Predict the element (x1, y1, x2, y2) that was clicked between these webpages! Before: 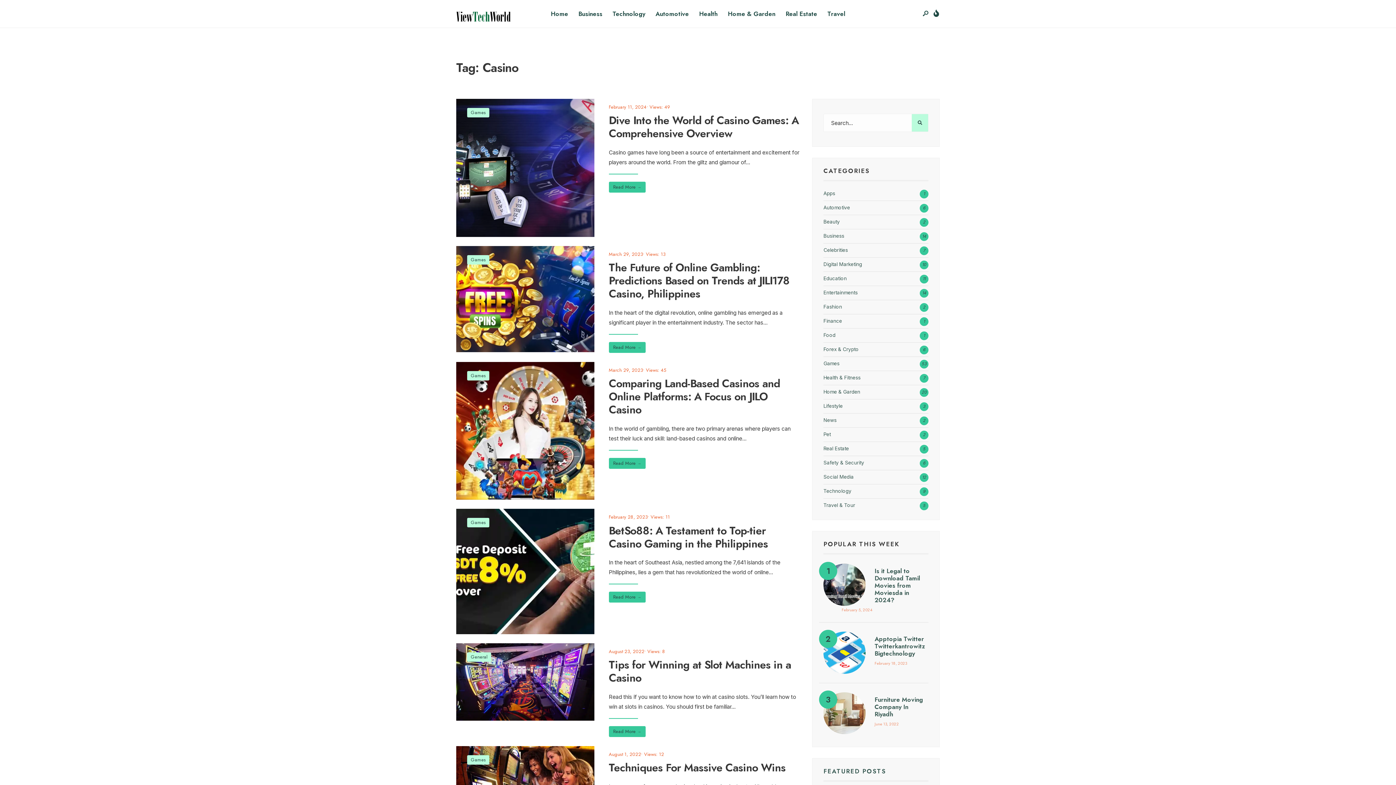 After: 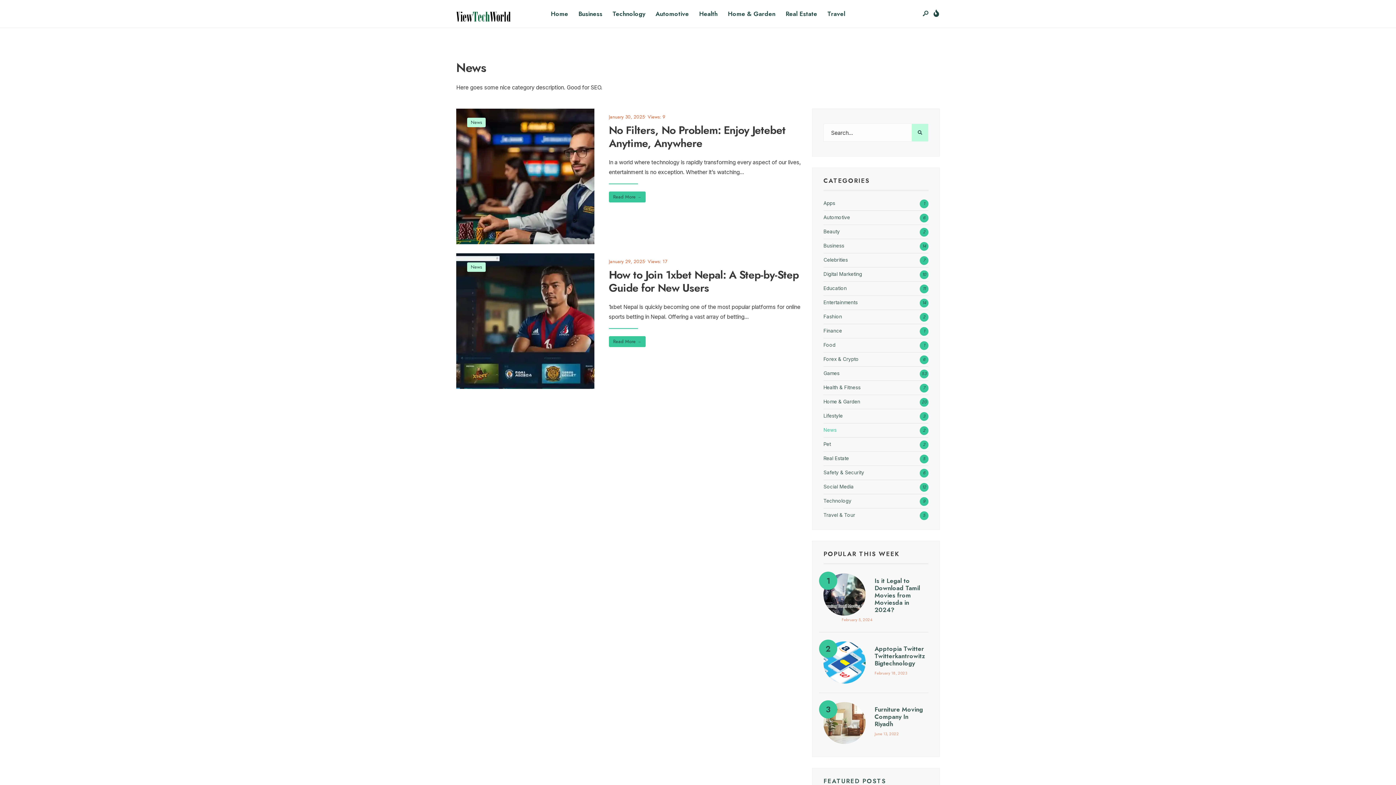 Action: label: News bbox: (823, 417, 836, 423)